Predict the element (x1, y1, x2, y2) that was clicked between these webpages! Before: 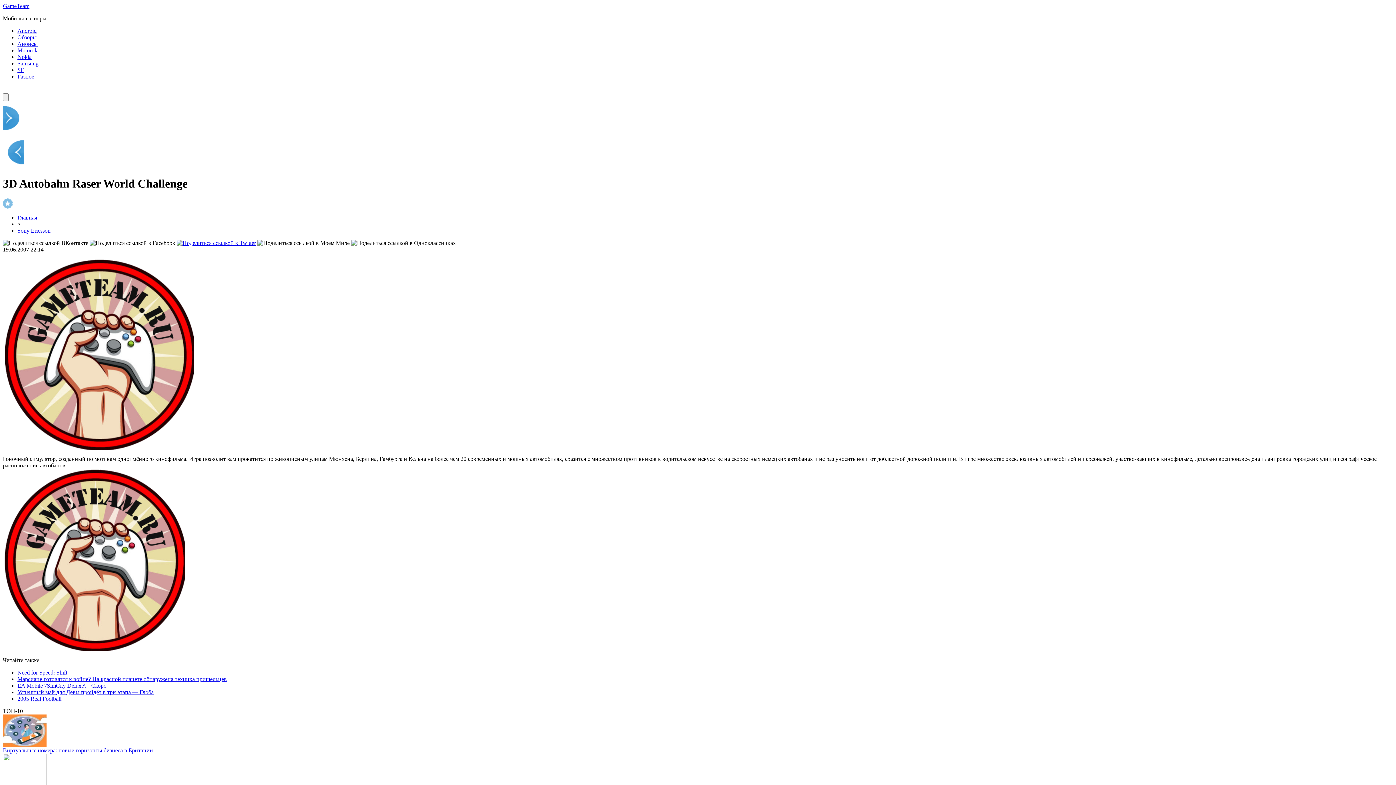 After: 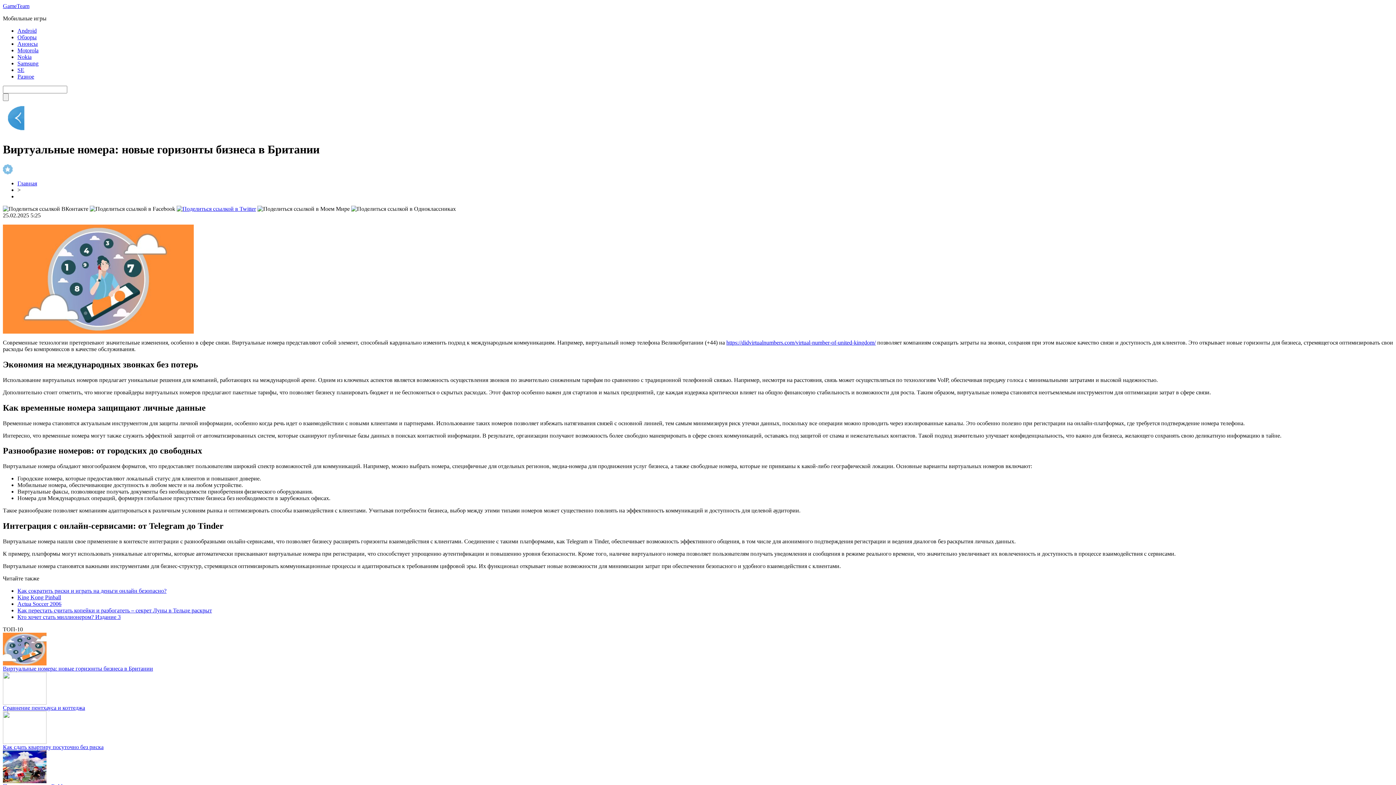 Action: bbox: (2, 747, 153, 753) label: Виртуальные номера: новые горизонты бизнеса в Британии